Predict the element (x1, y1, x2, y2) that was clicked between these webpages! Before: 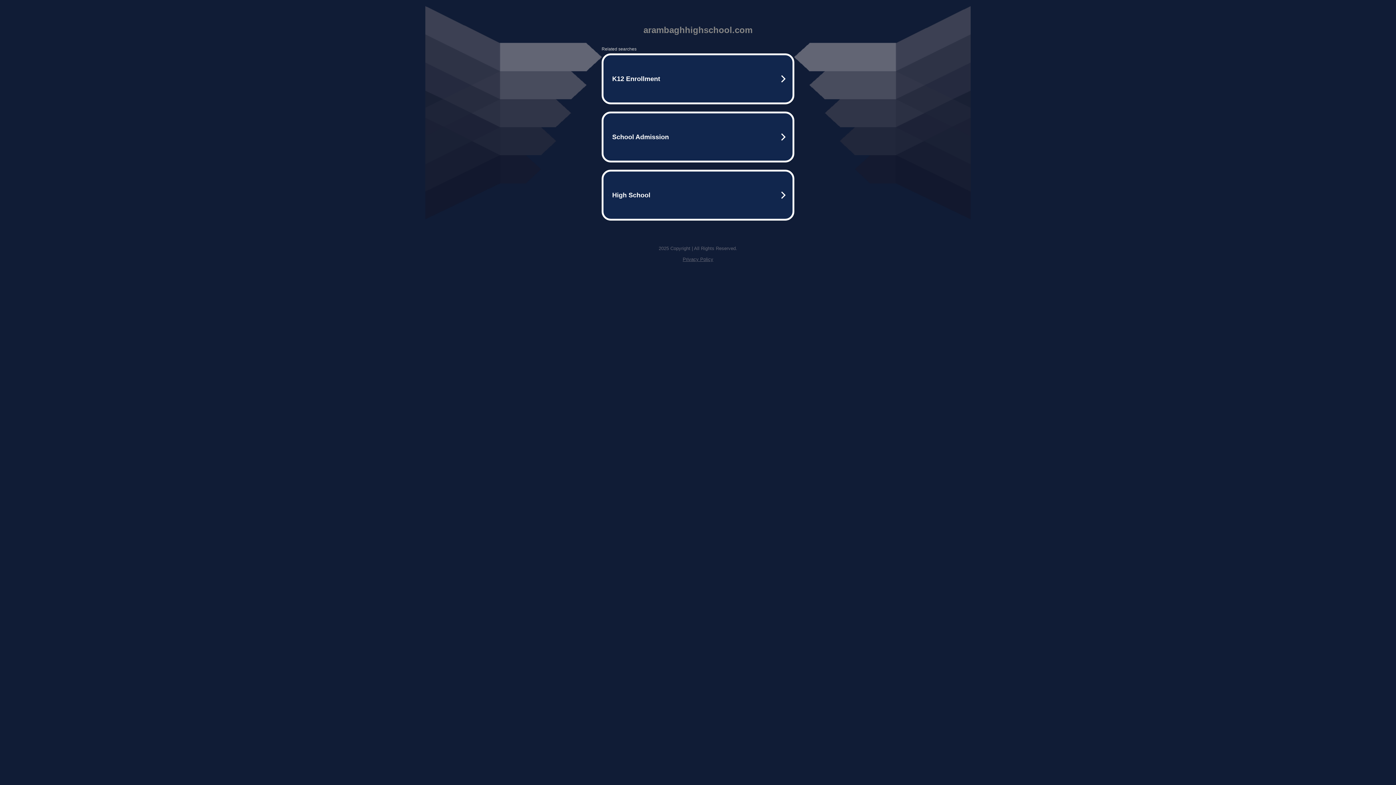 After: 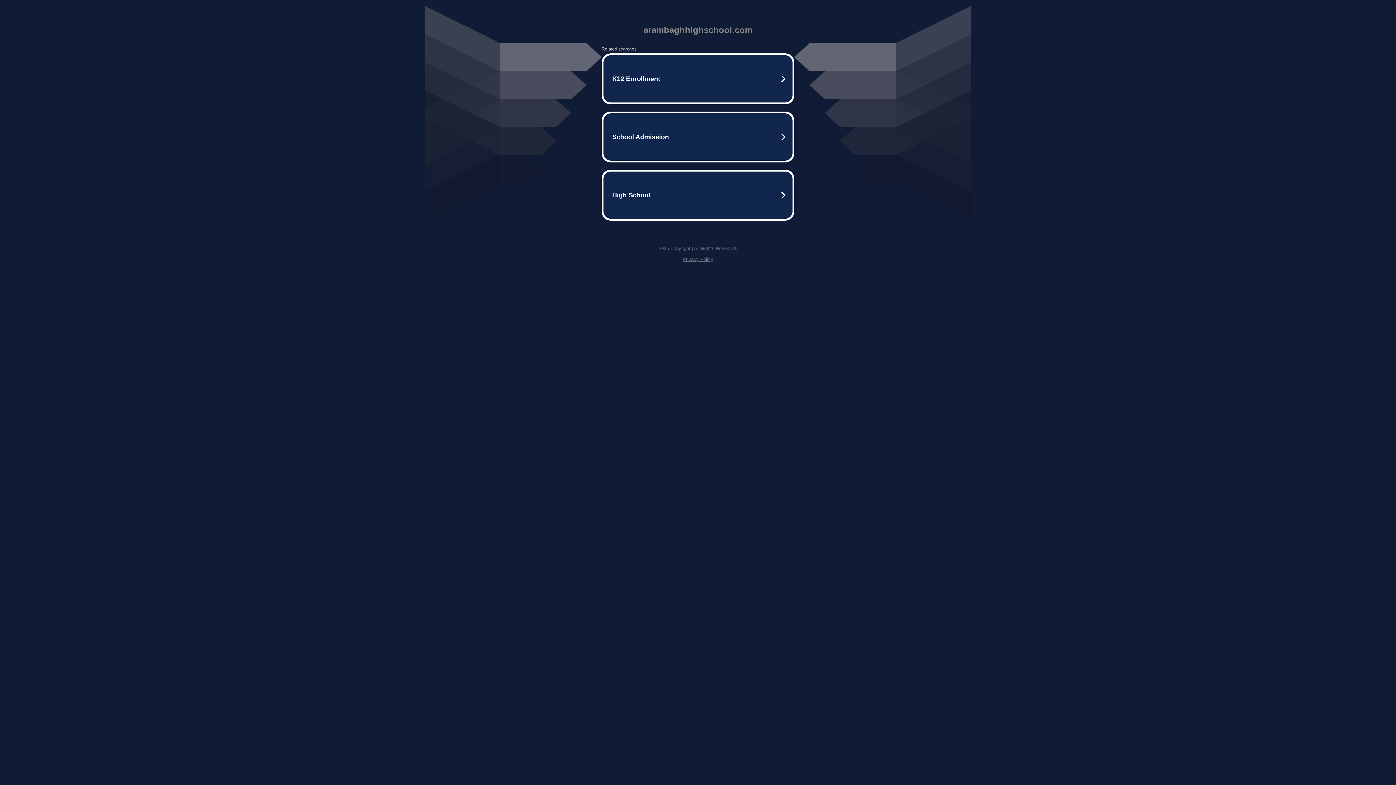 Action: label: Privacy Policy bbox: (682, 256, 713, 262)